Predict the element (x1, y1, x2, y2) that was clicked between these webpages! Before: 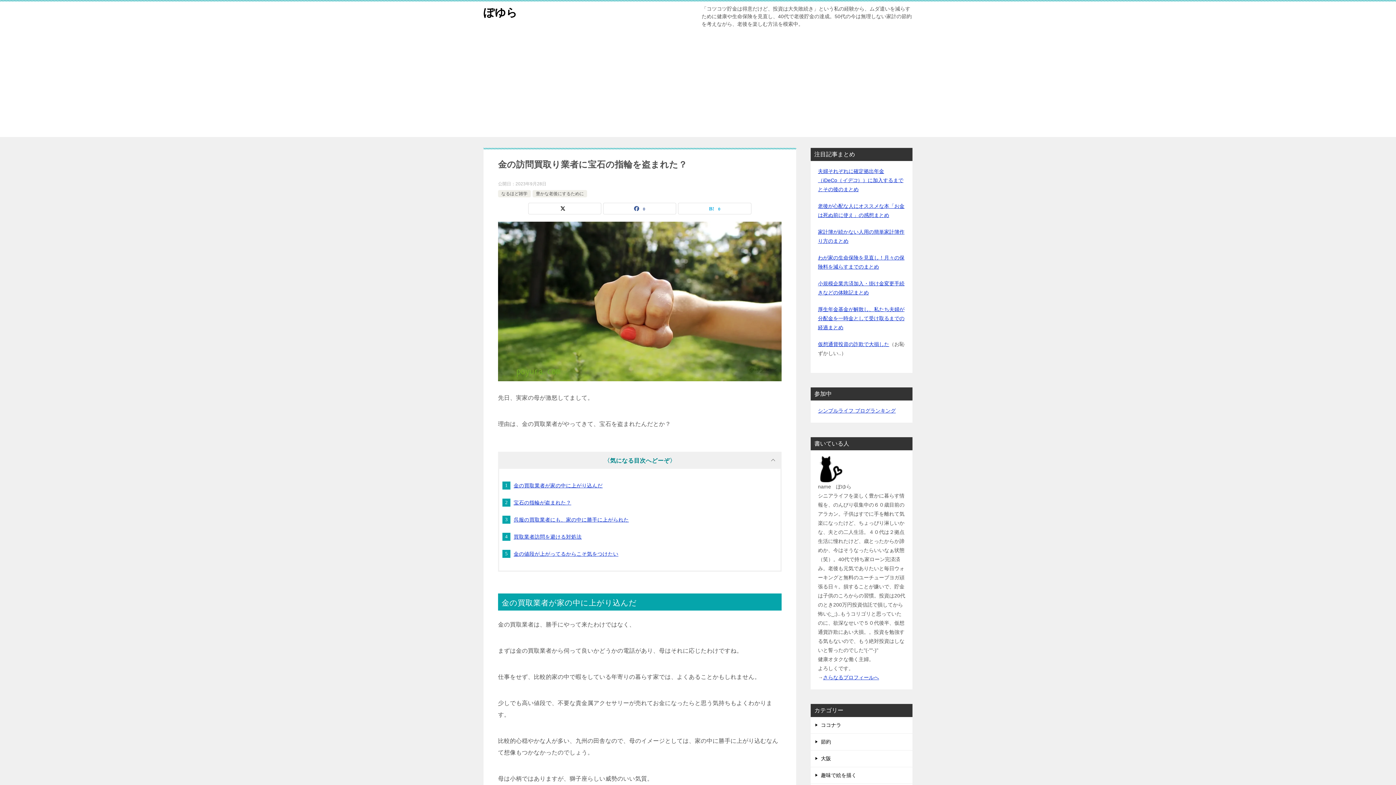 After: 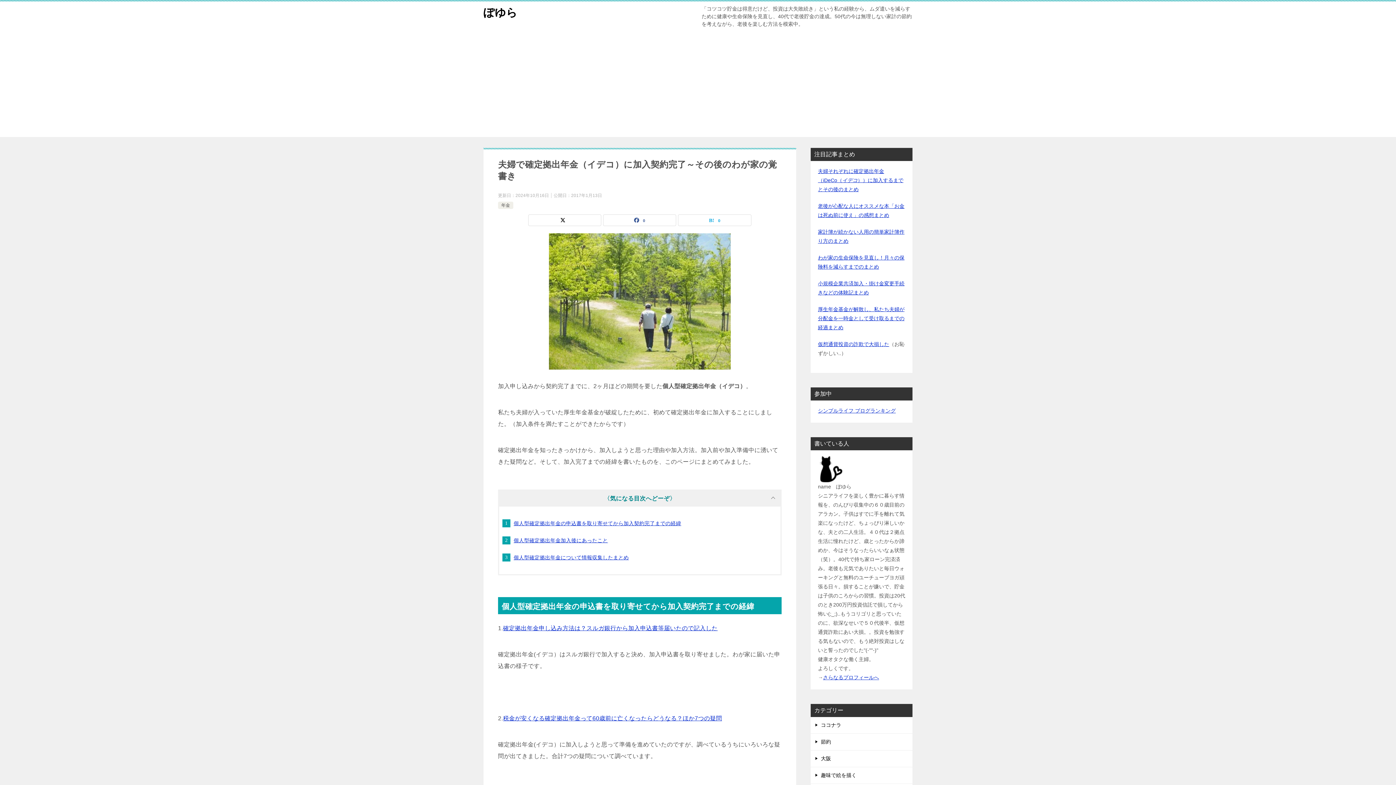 Action: bbox: (818, 168, 903, 192) label: 夫婦それぞれに確定拠出年金（iDeCo（イデコ））に加入するまでとその後のまとめ